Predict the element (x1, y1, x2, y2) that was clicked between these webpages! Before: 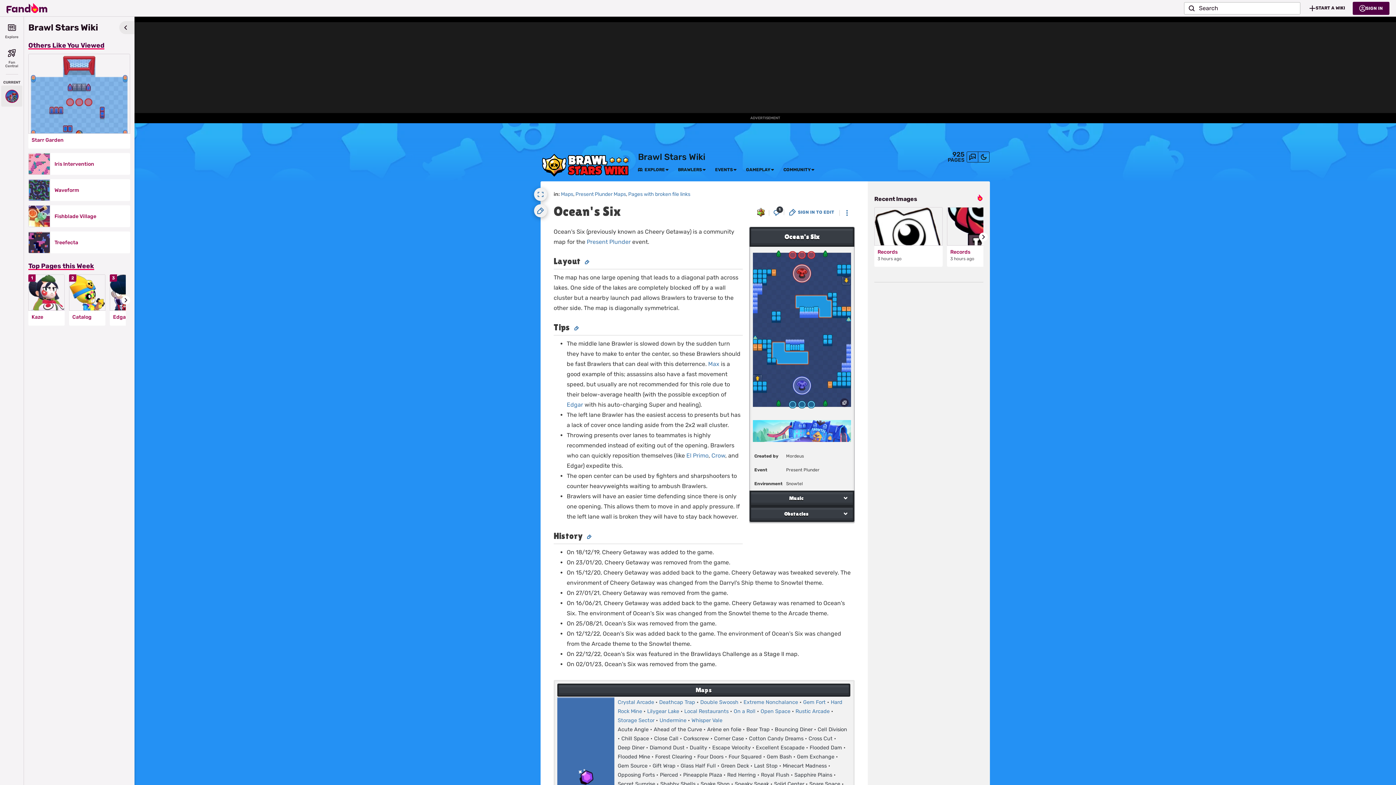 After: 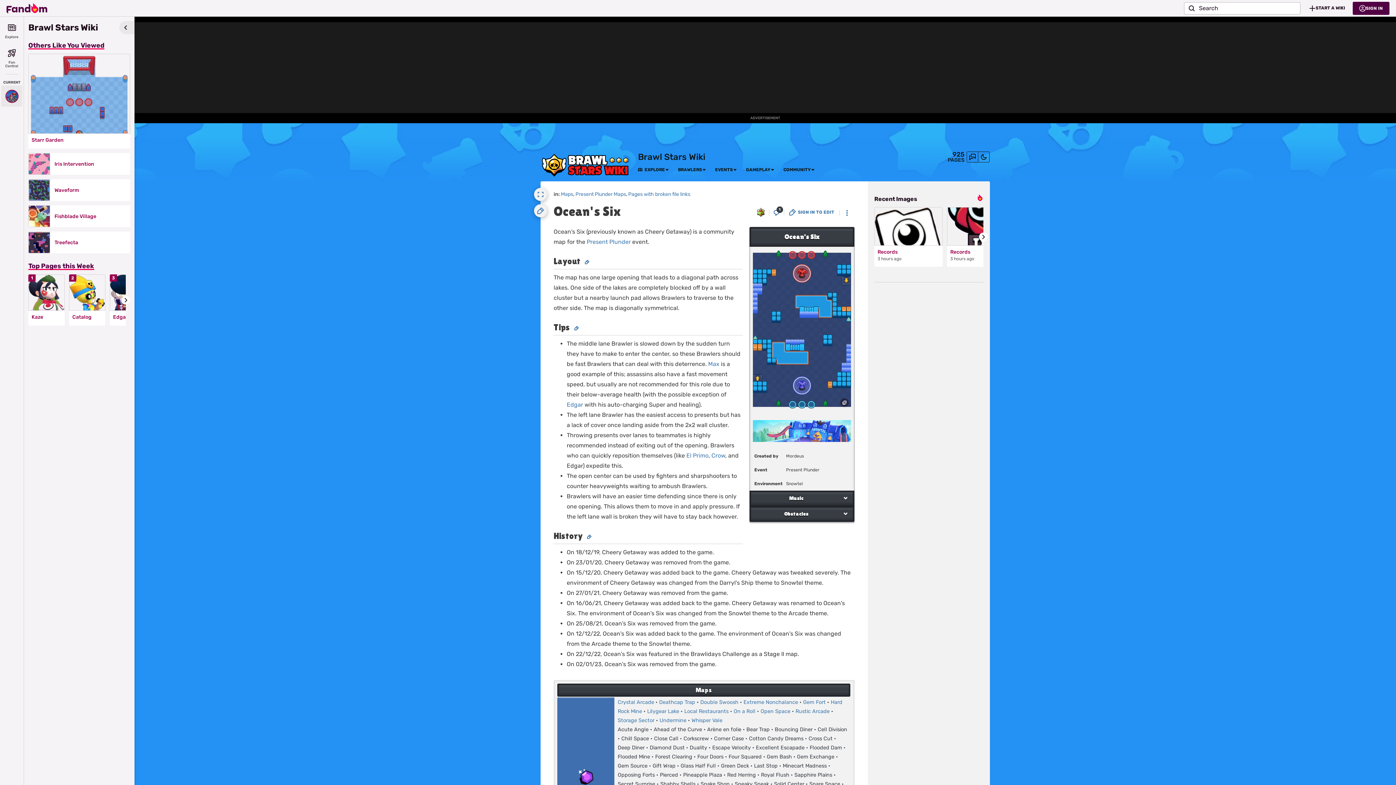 Action: bbox: (977, 194, 983, 204)